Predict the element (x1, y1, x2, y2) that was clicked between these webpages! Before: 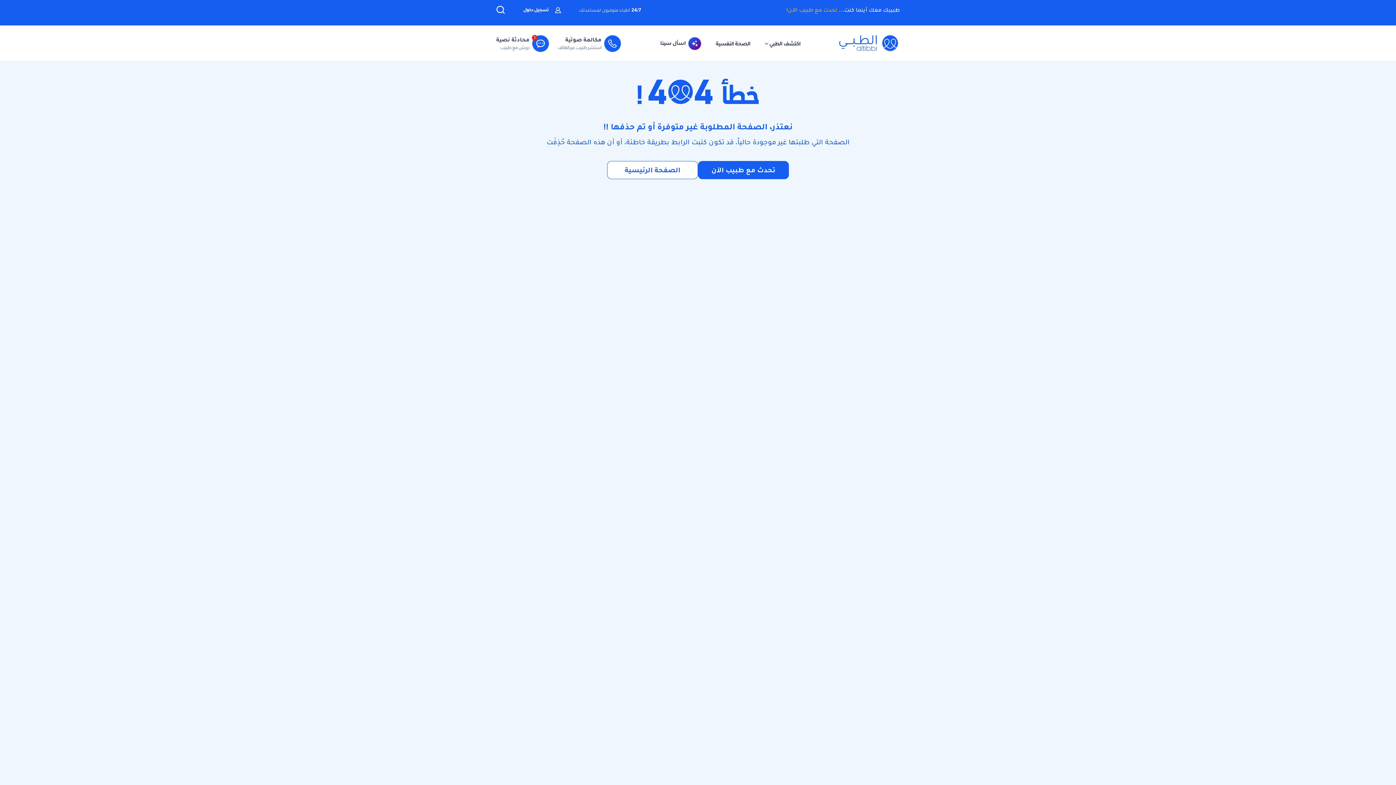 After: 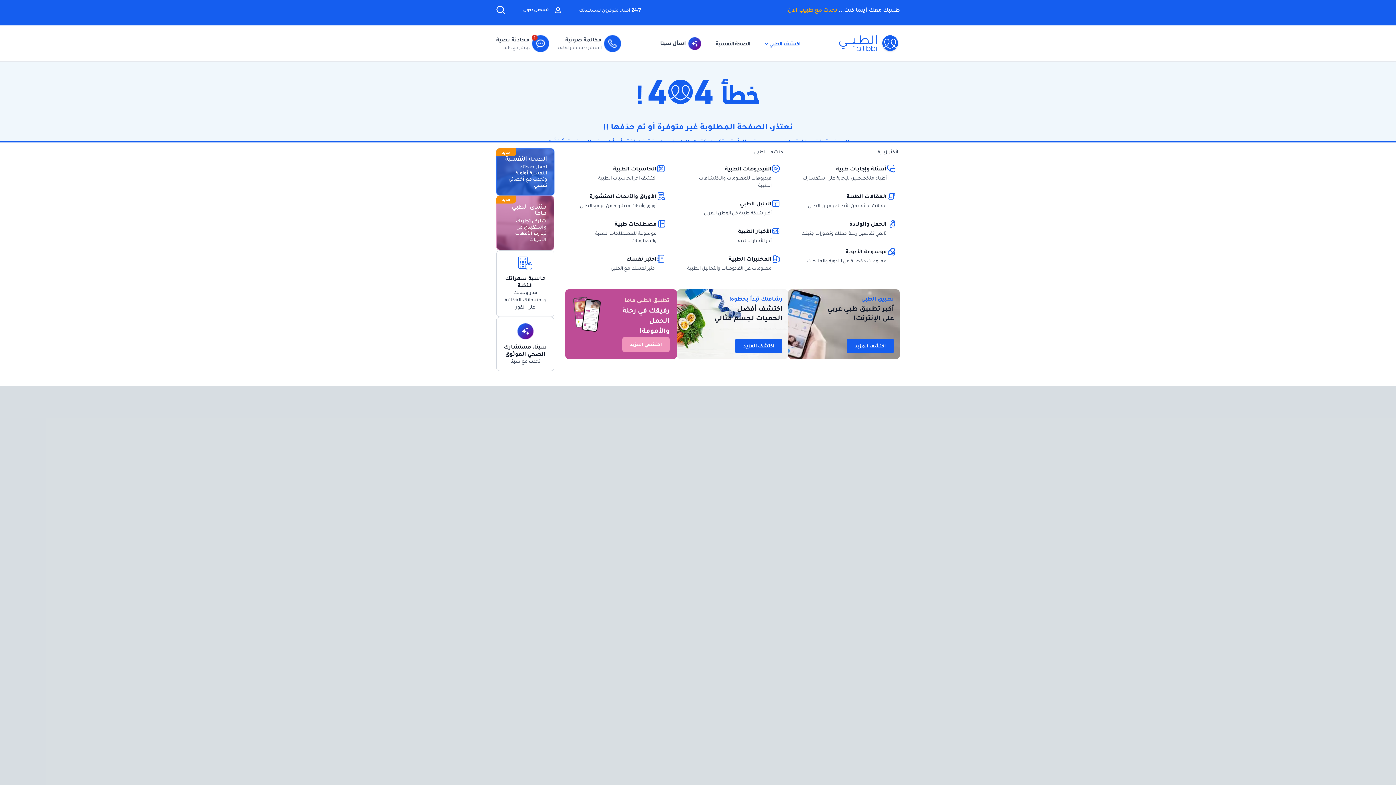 Action: label: اكتشف الطبي  bbox: (765, 39, 800, 47)